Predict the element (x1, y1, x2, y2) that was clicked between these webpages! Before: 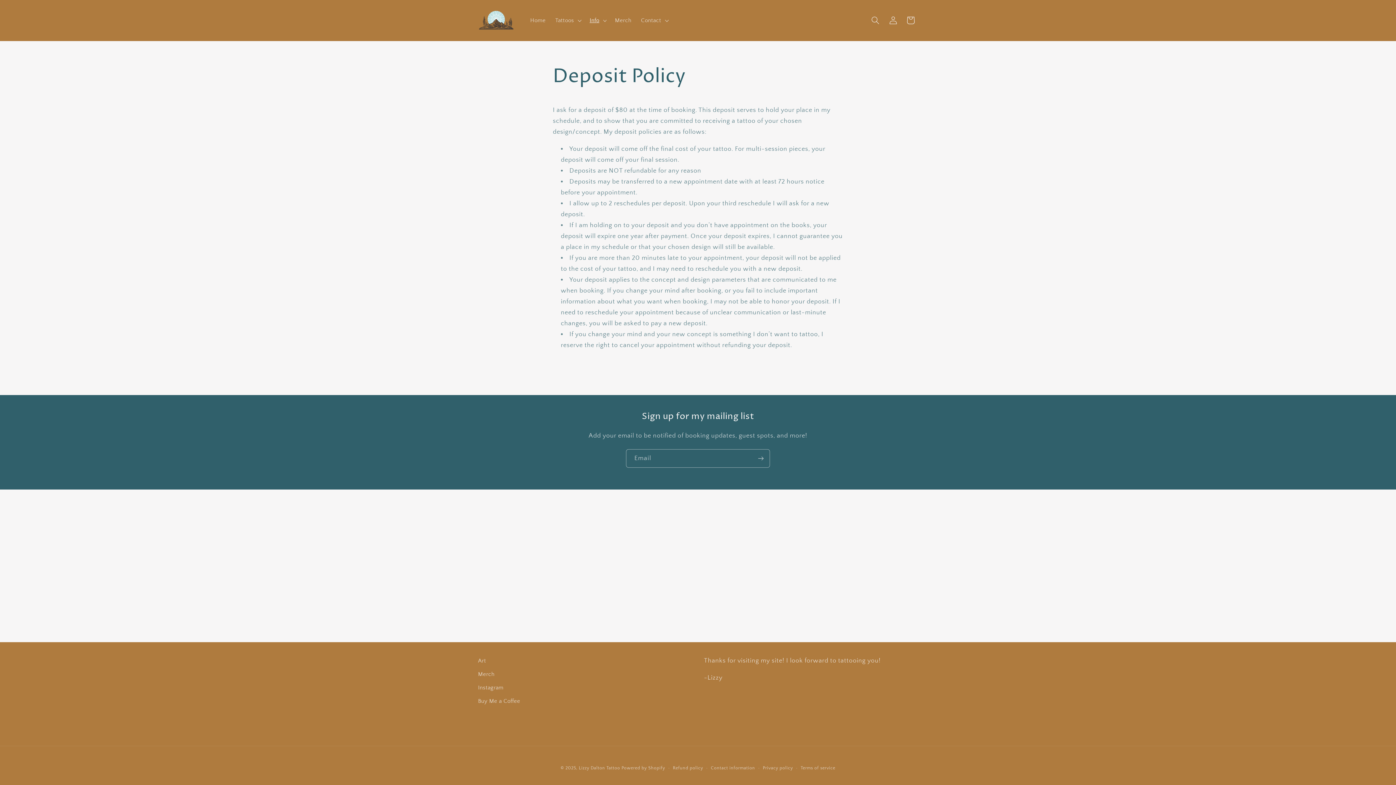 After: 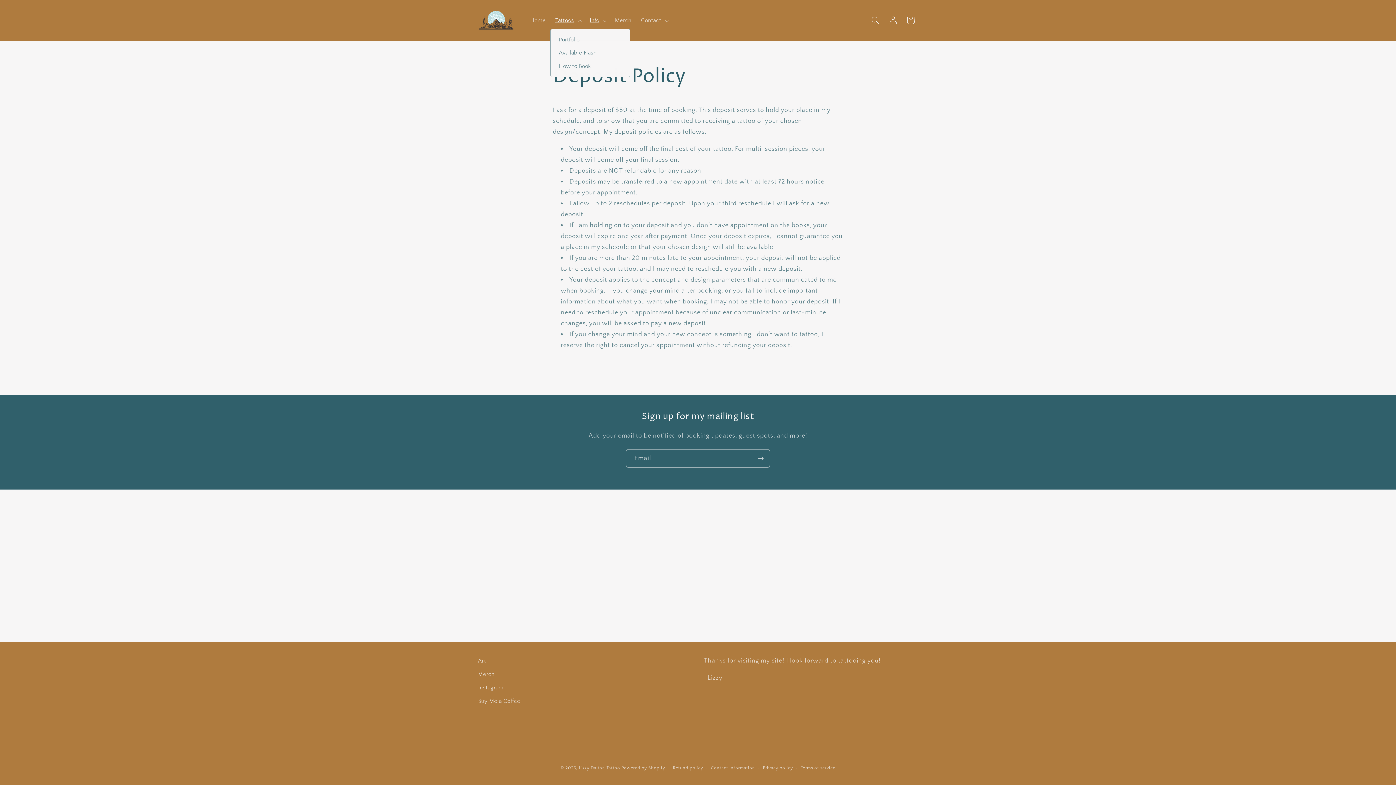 Action: label: Tattoos bbox: (550, 12, 585, 28)